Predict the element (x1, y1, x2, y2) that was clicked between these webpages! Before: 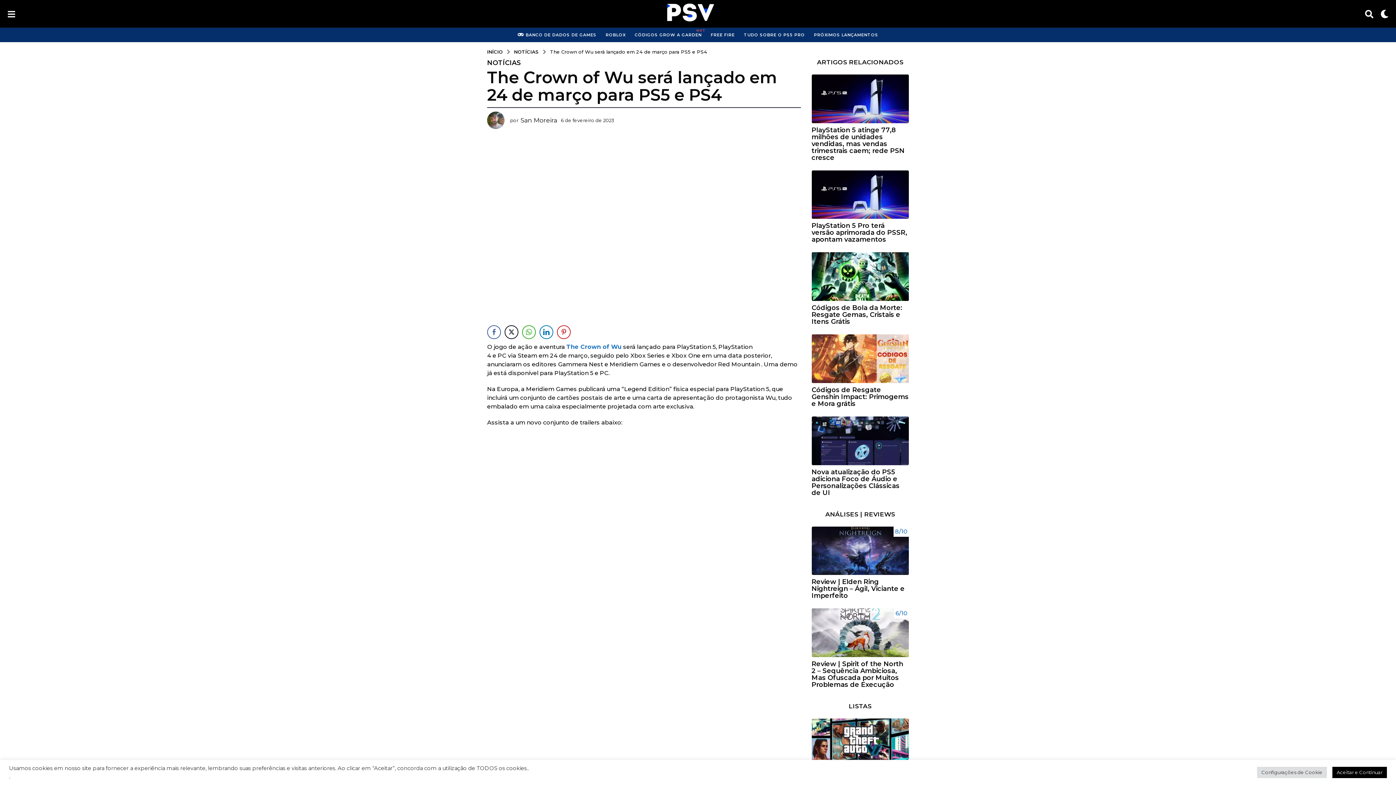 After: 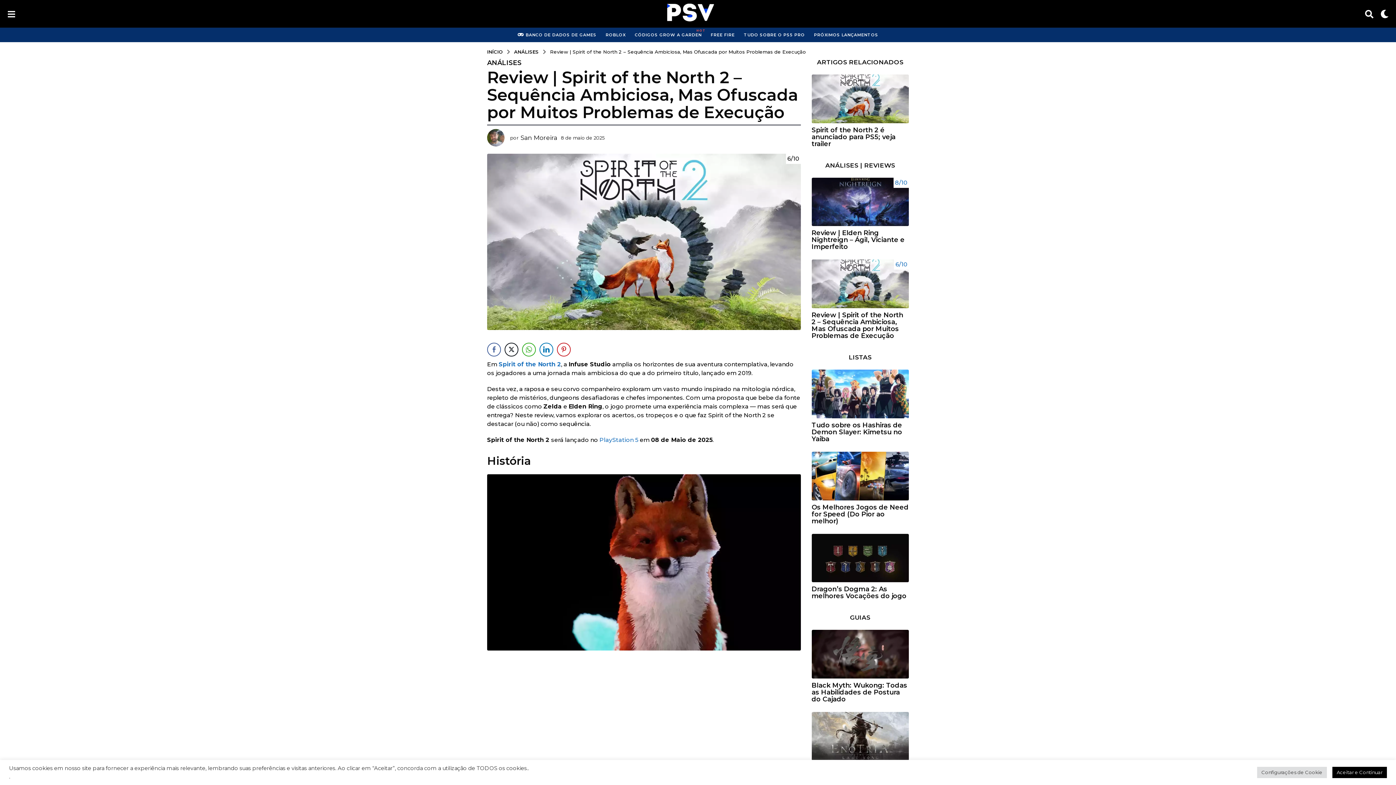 Action: bbox: (811, 660, 903, 689) label: Review | Spirit of the North 2 – Sequência Ambiciosa, Mas Ofuscada por Muitos Problemas de Execução